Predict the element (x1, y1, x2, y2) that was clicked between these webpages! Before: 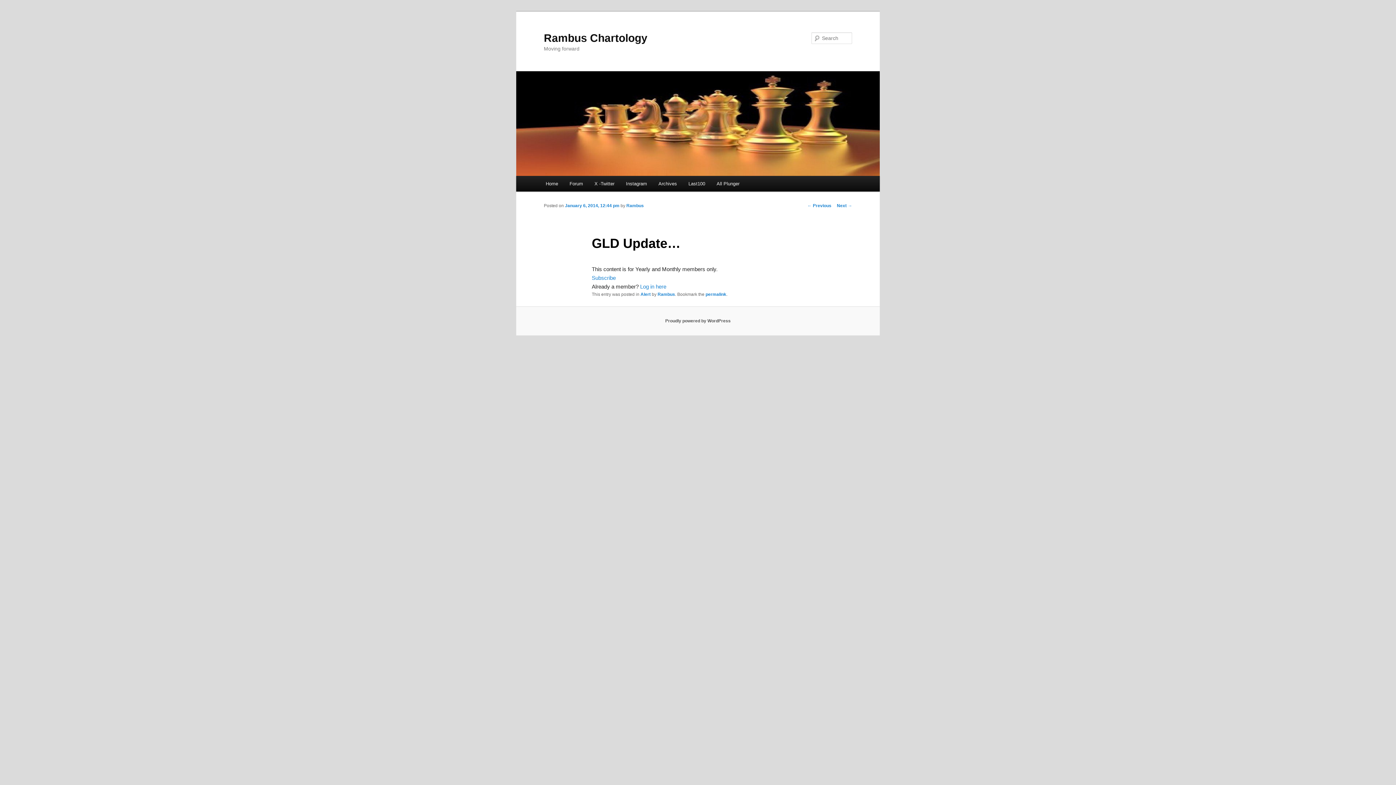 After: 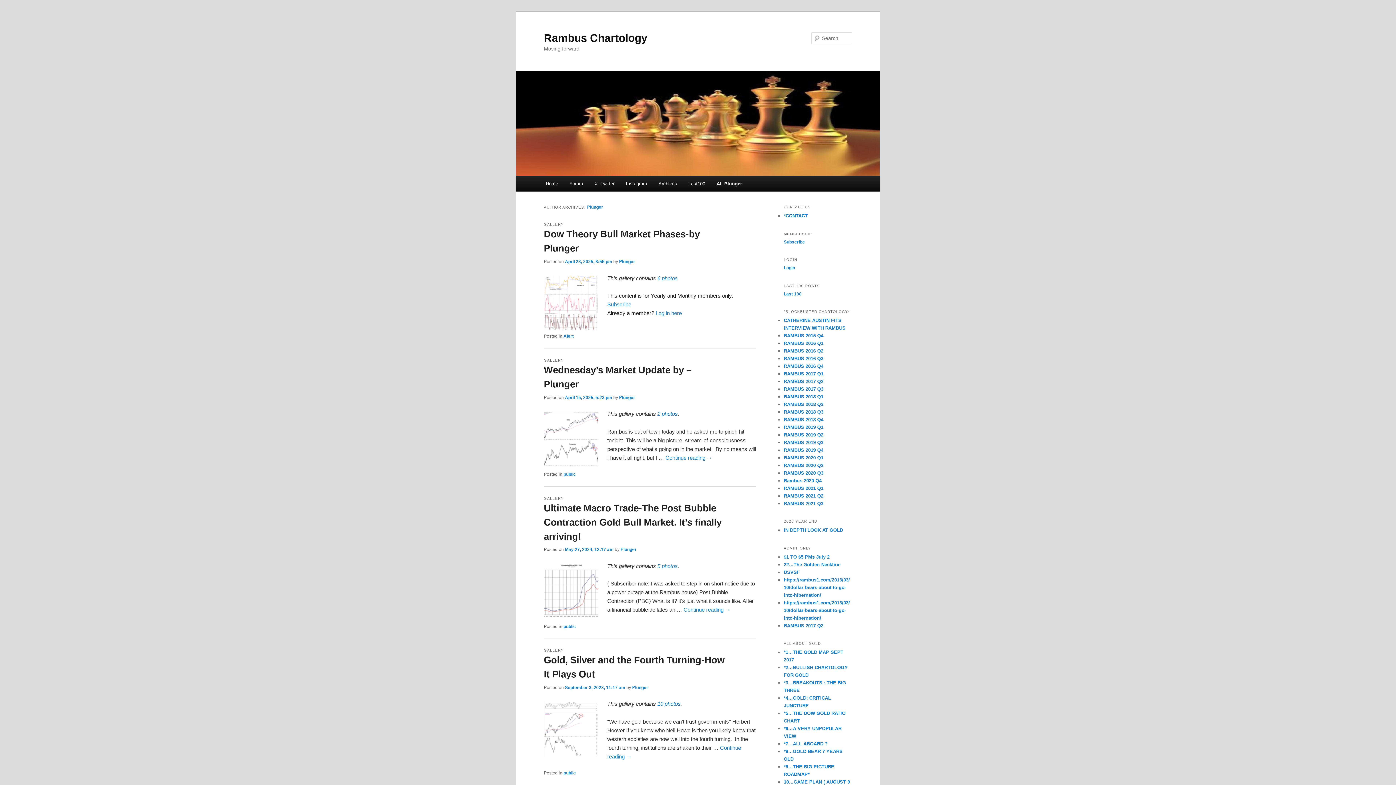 Action: label: All Plunger bbox: (711, 176, 745, 191)